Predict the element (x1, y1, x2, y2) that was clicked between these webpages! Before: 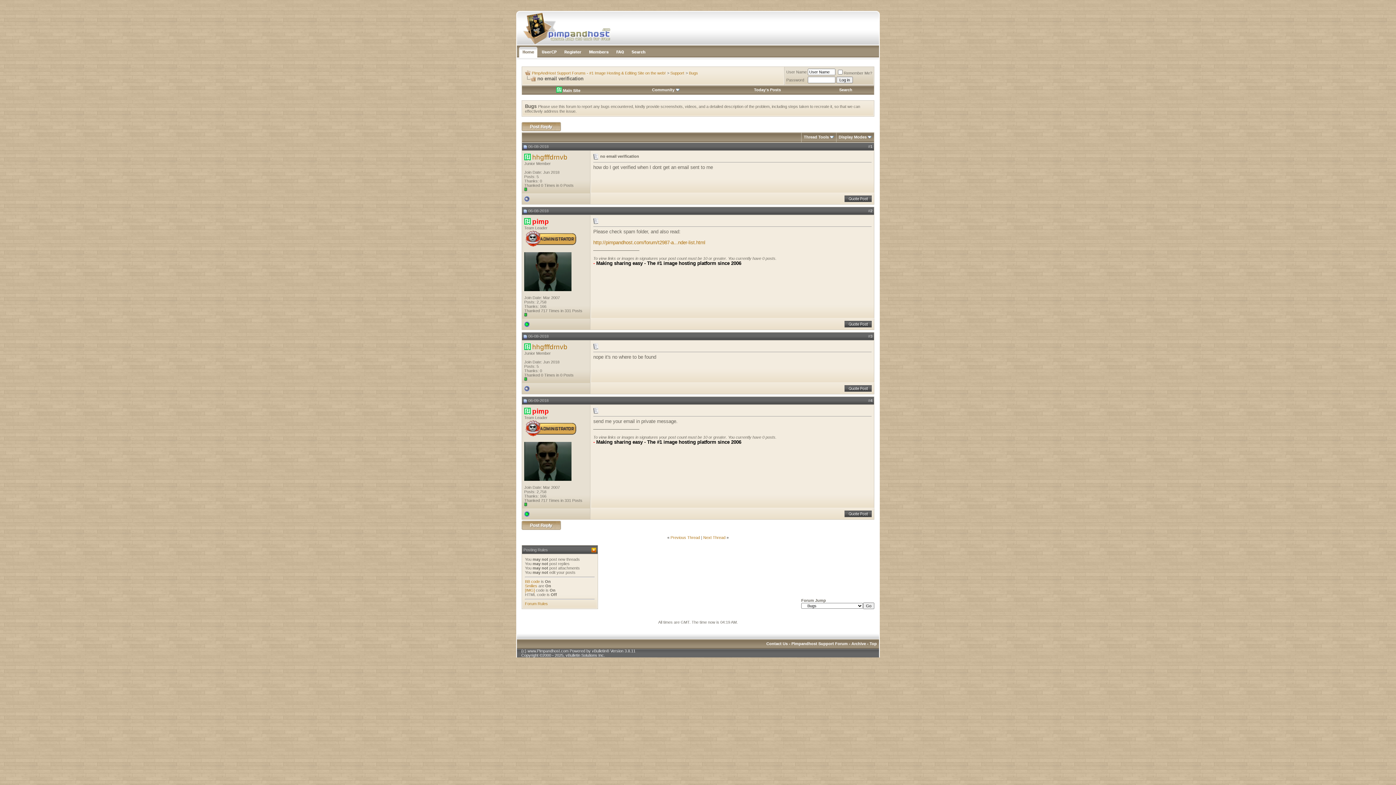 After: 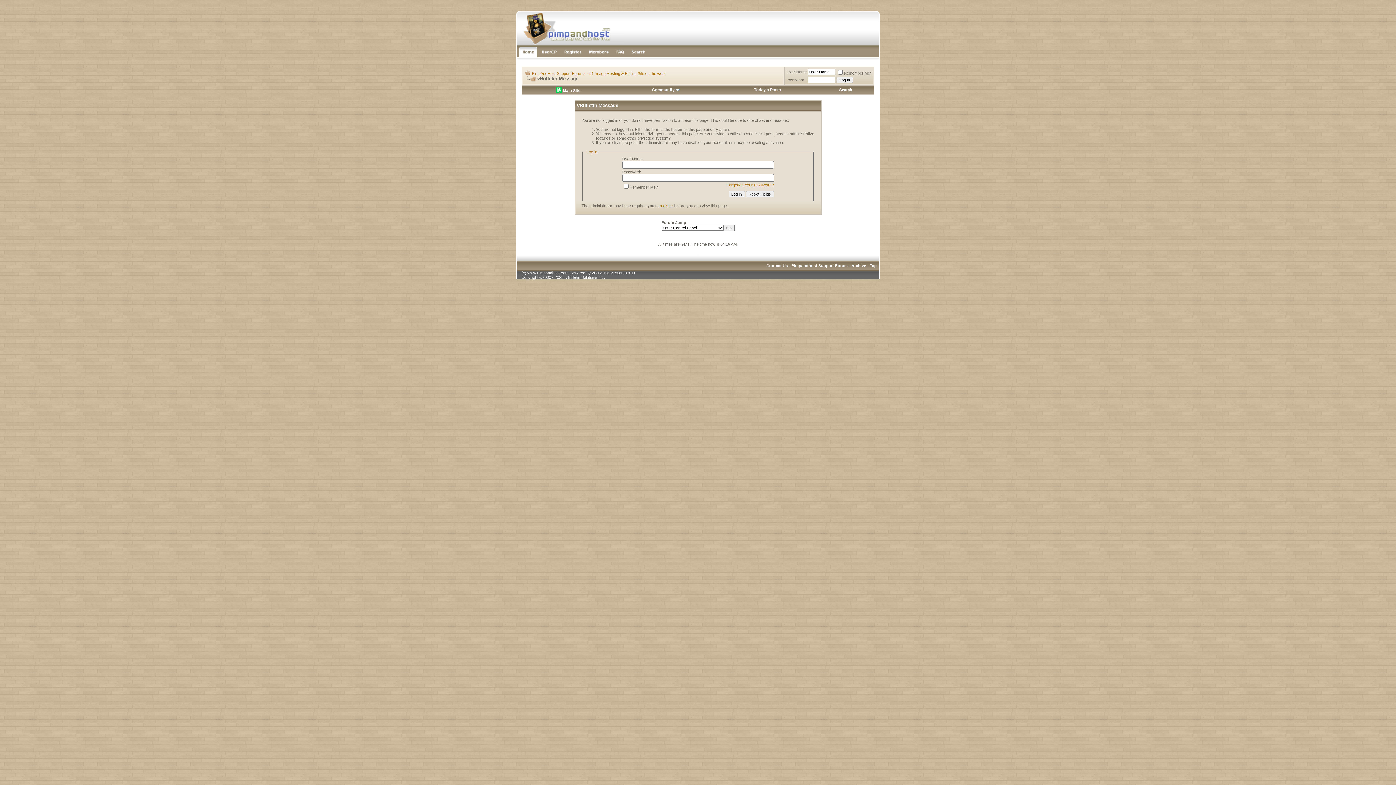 Action: bbox: (540, 53, 560, 58)